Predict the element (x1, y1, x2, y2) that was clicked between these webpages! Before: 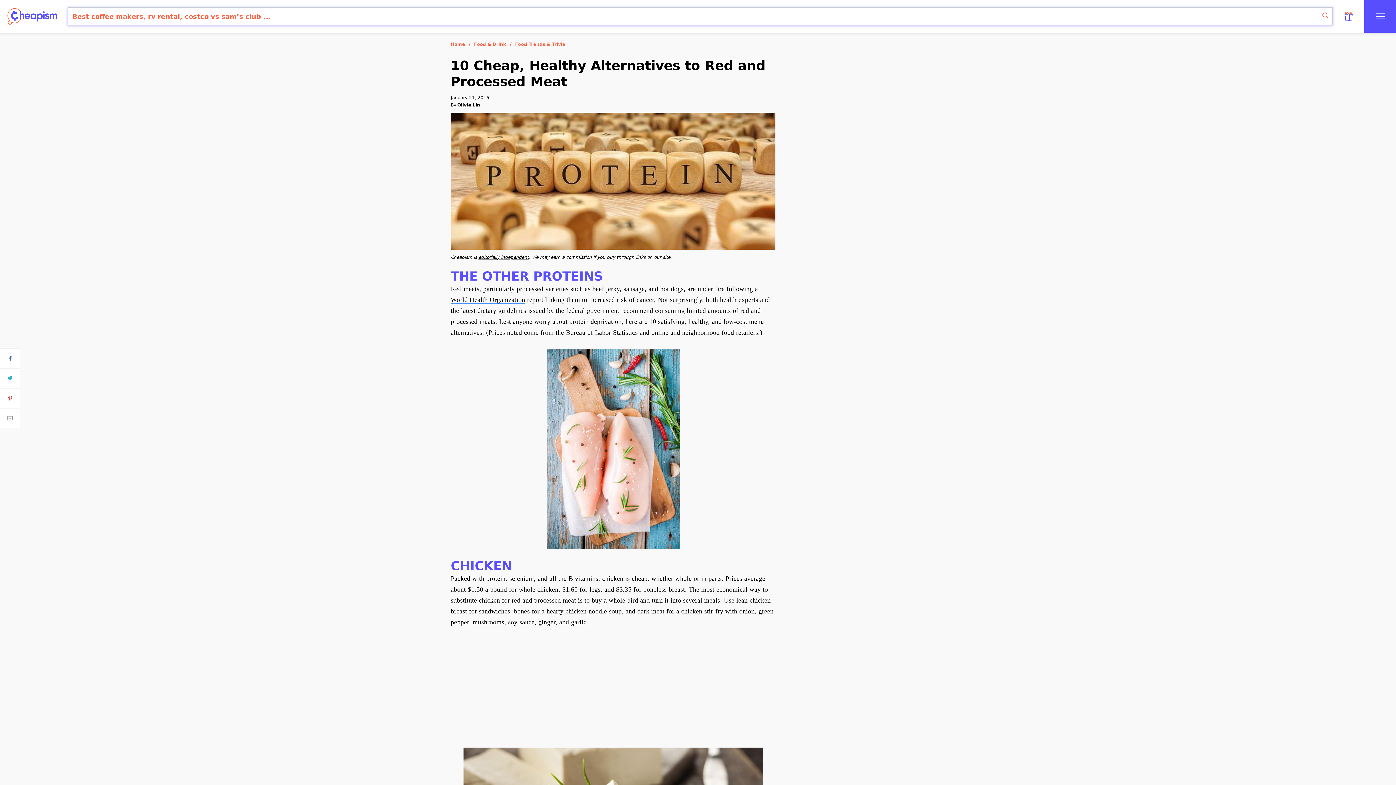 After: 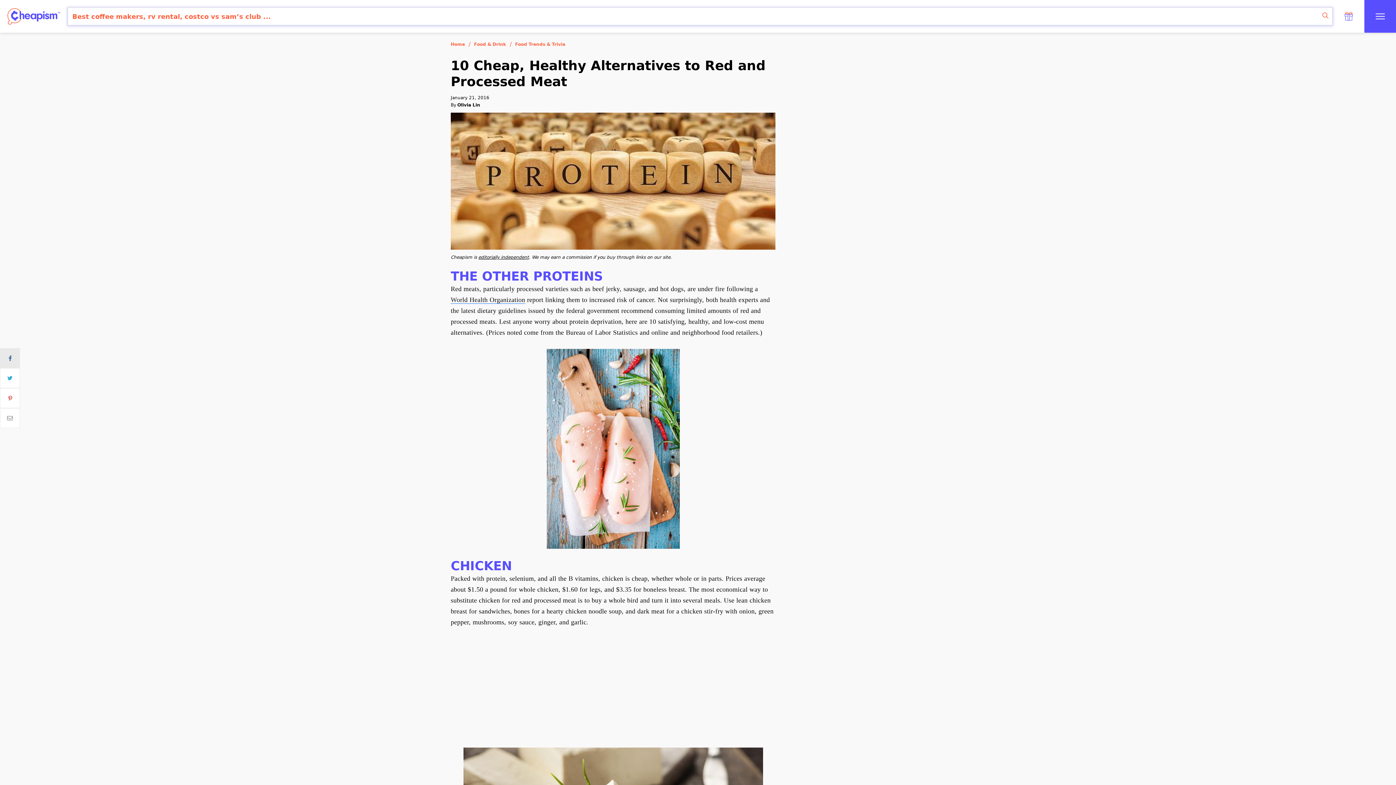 Action: bbox: (0, 348, 20, 368)